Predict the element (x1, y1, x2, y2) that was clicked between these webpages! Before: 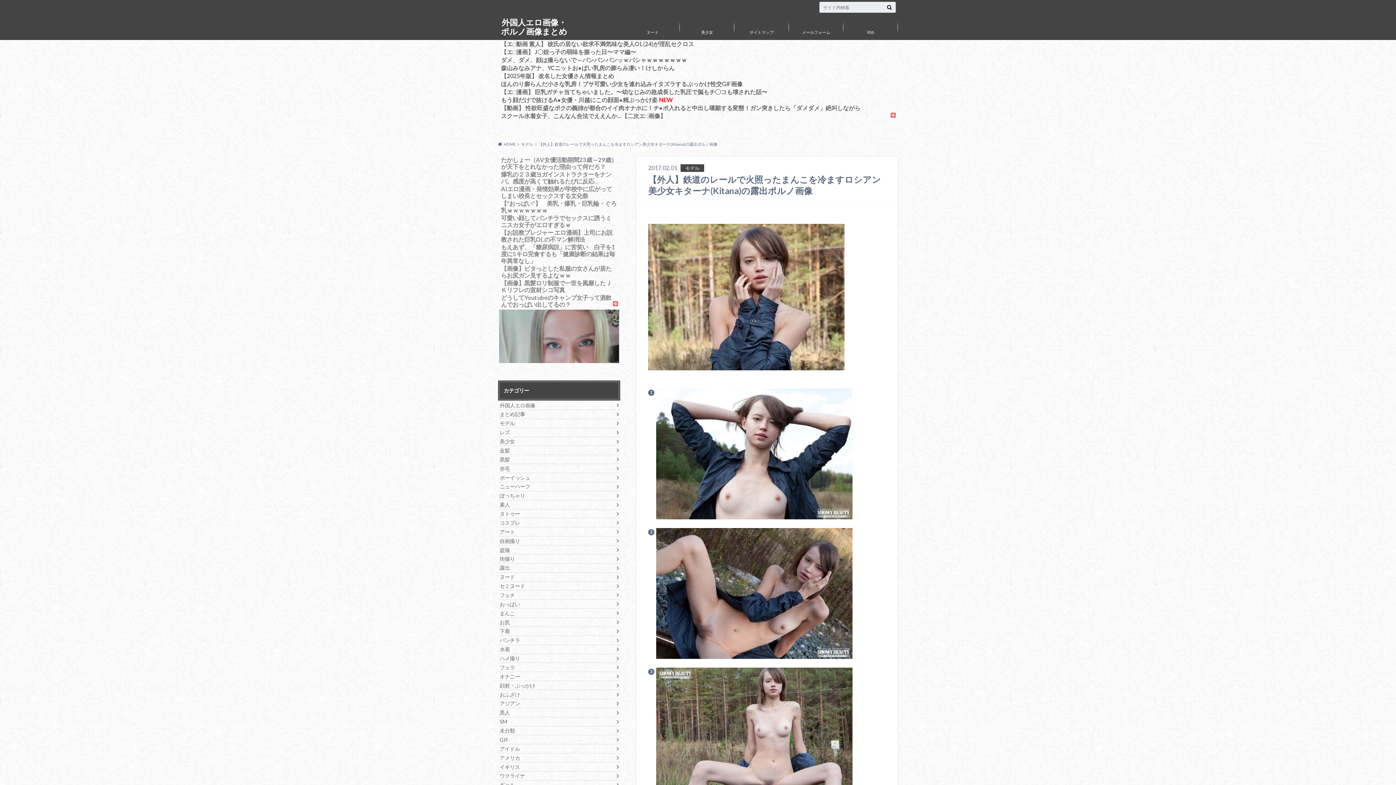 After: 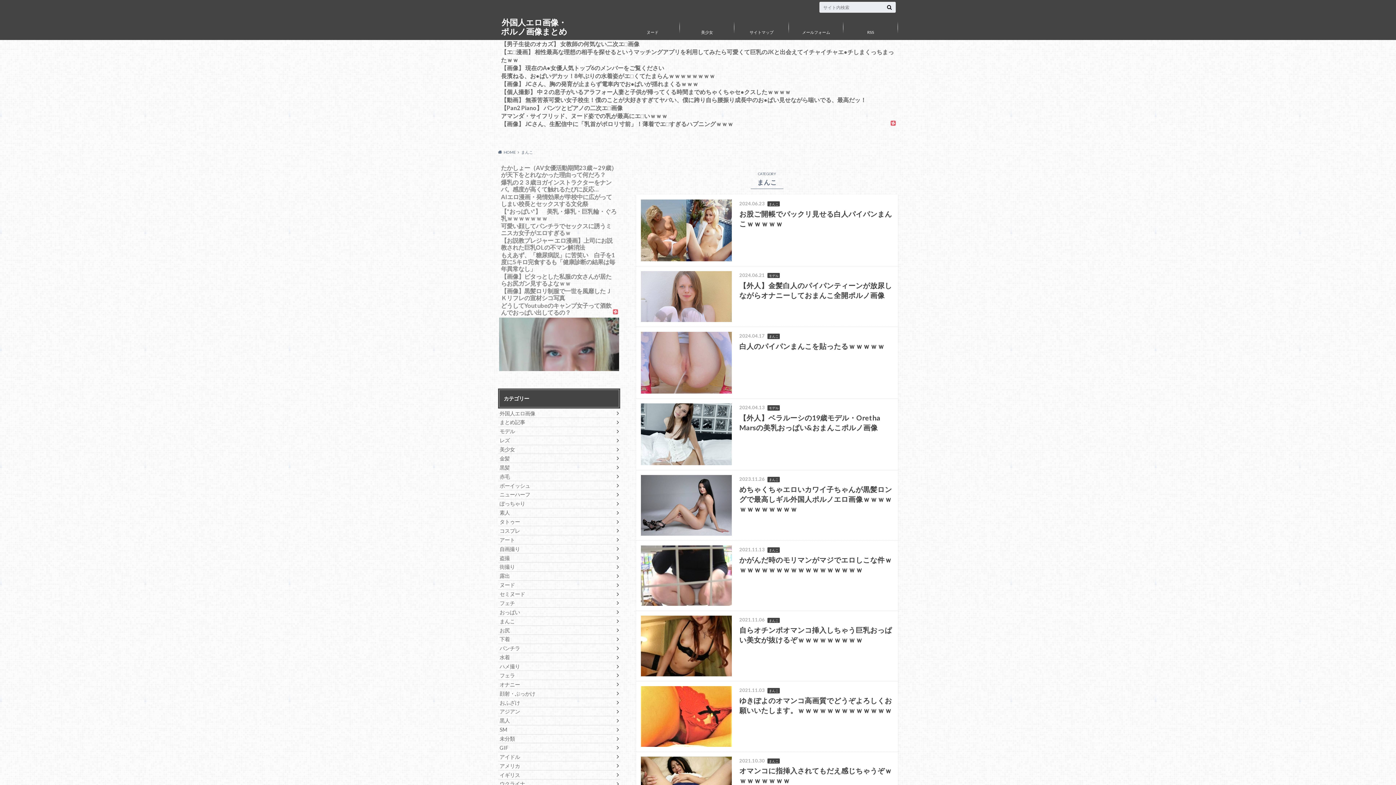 Action: bbox: (498, 609, 620, 617) label: まんこ